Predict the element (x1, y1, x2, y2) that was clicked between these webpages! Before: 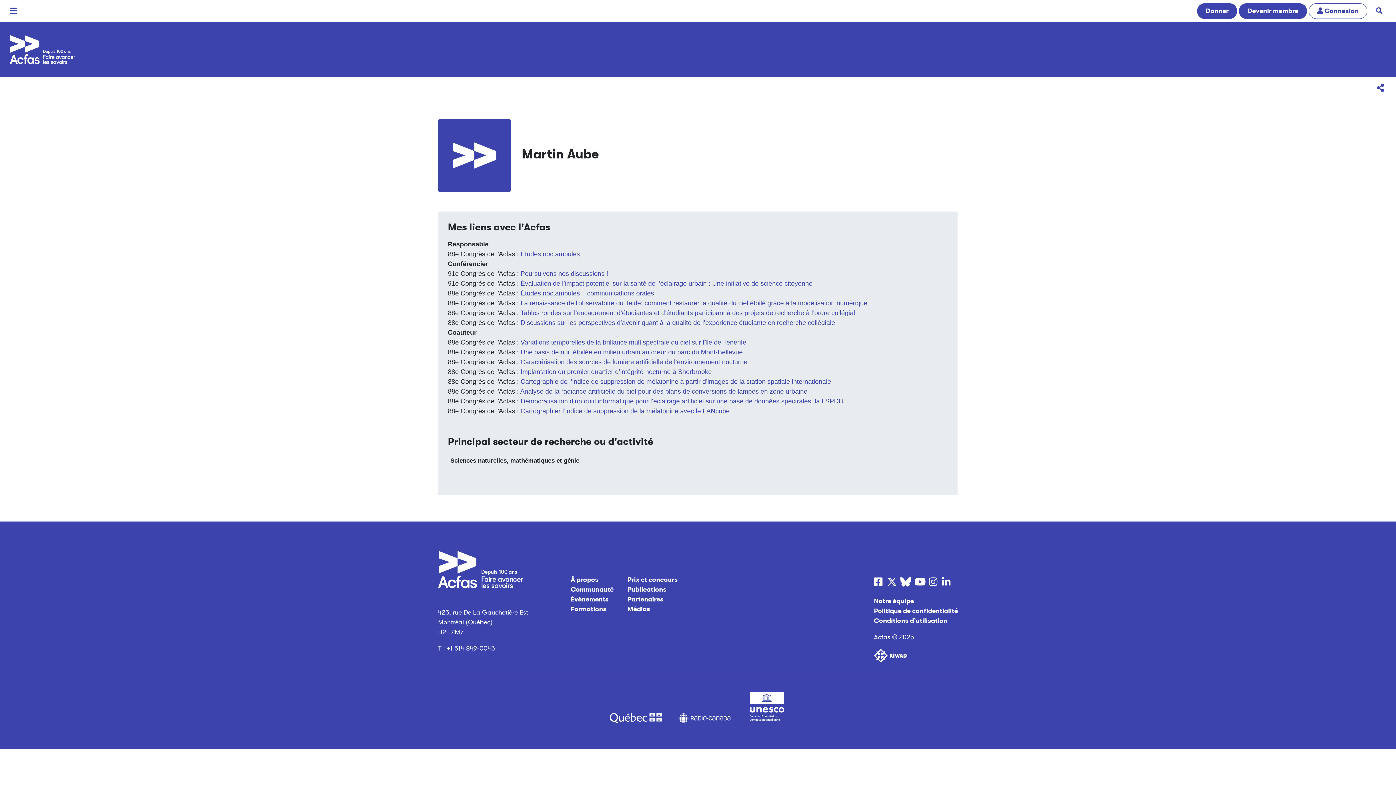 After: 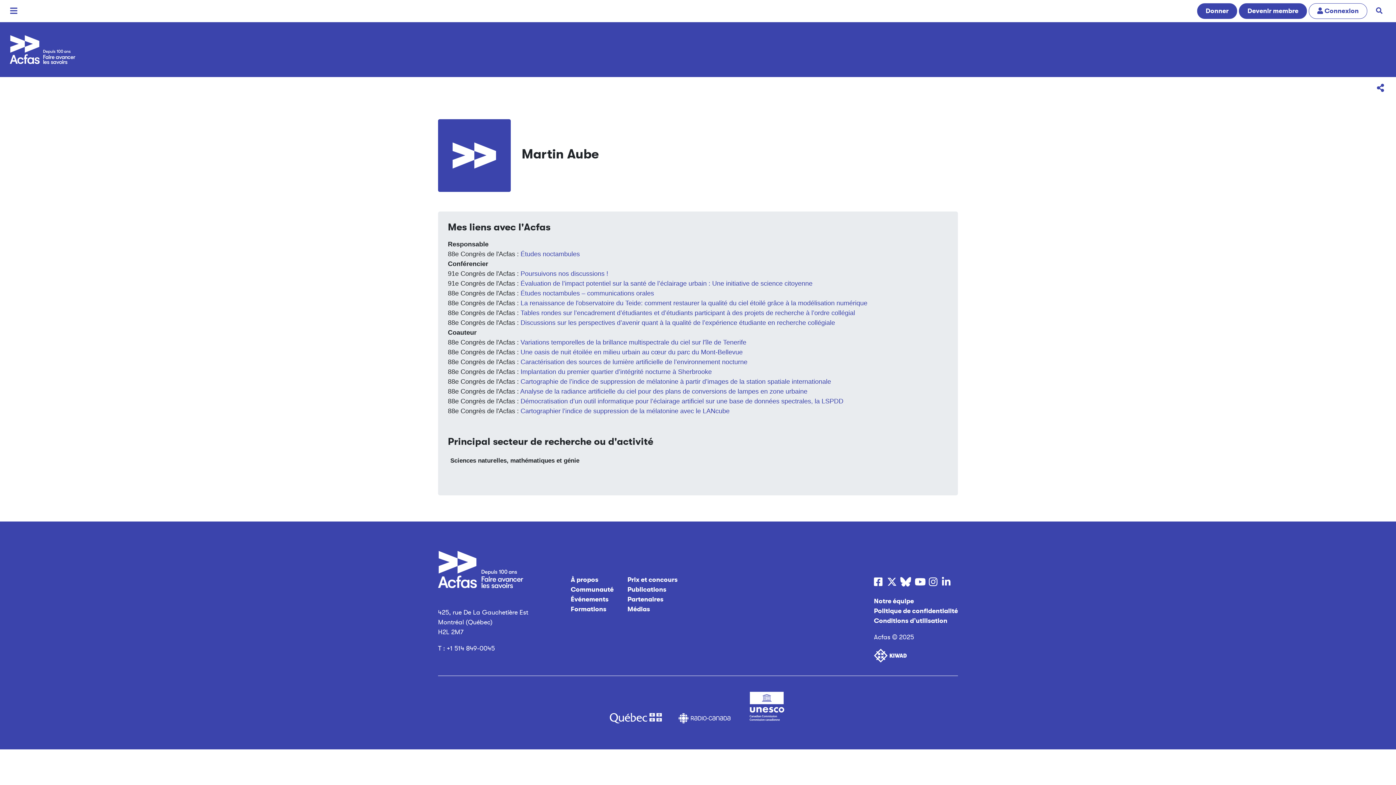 Action: bbox: (672, 707, 737, 730)